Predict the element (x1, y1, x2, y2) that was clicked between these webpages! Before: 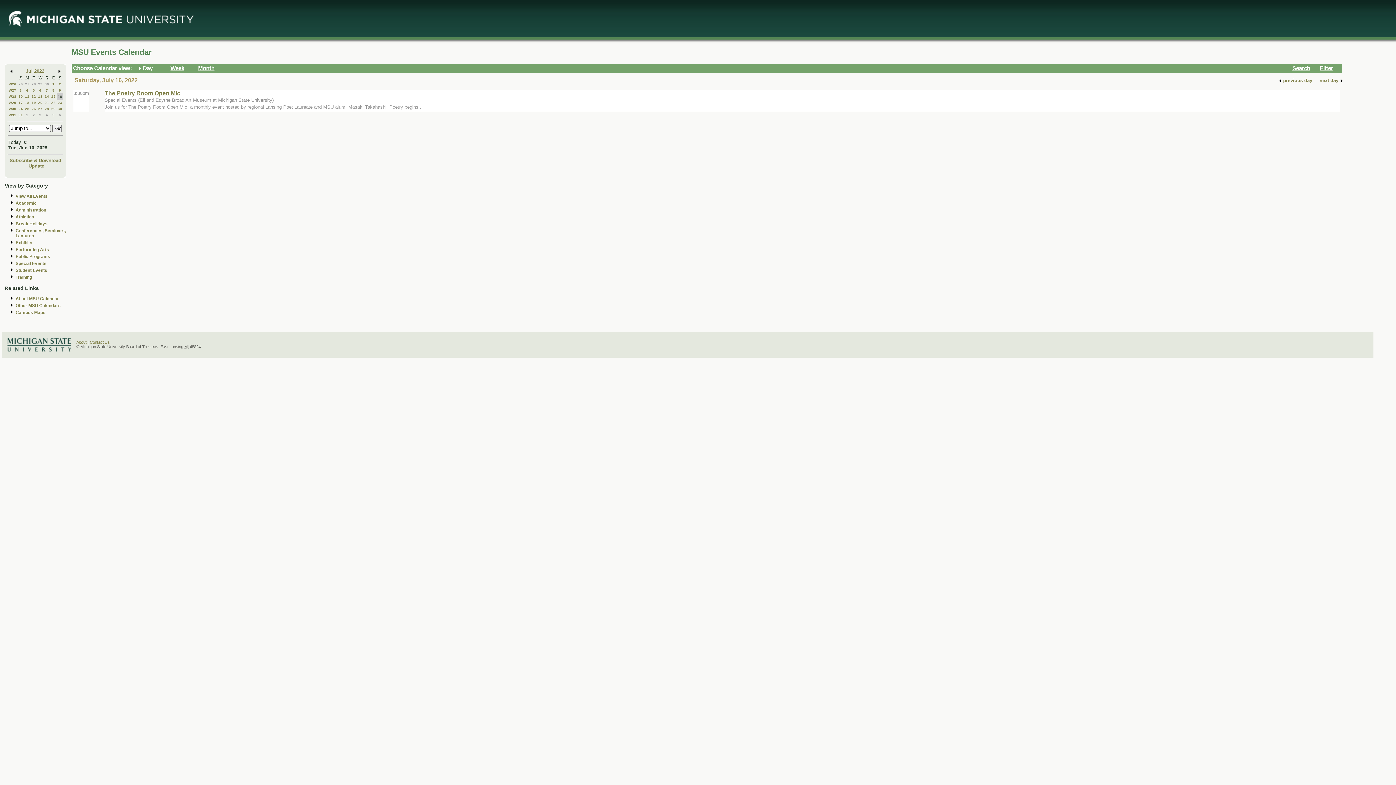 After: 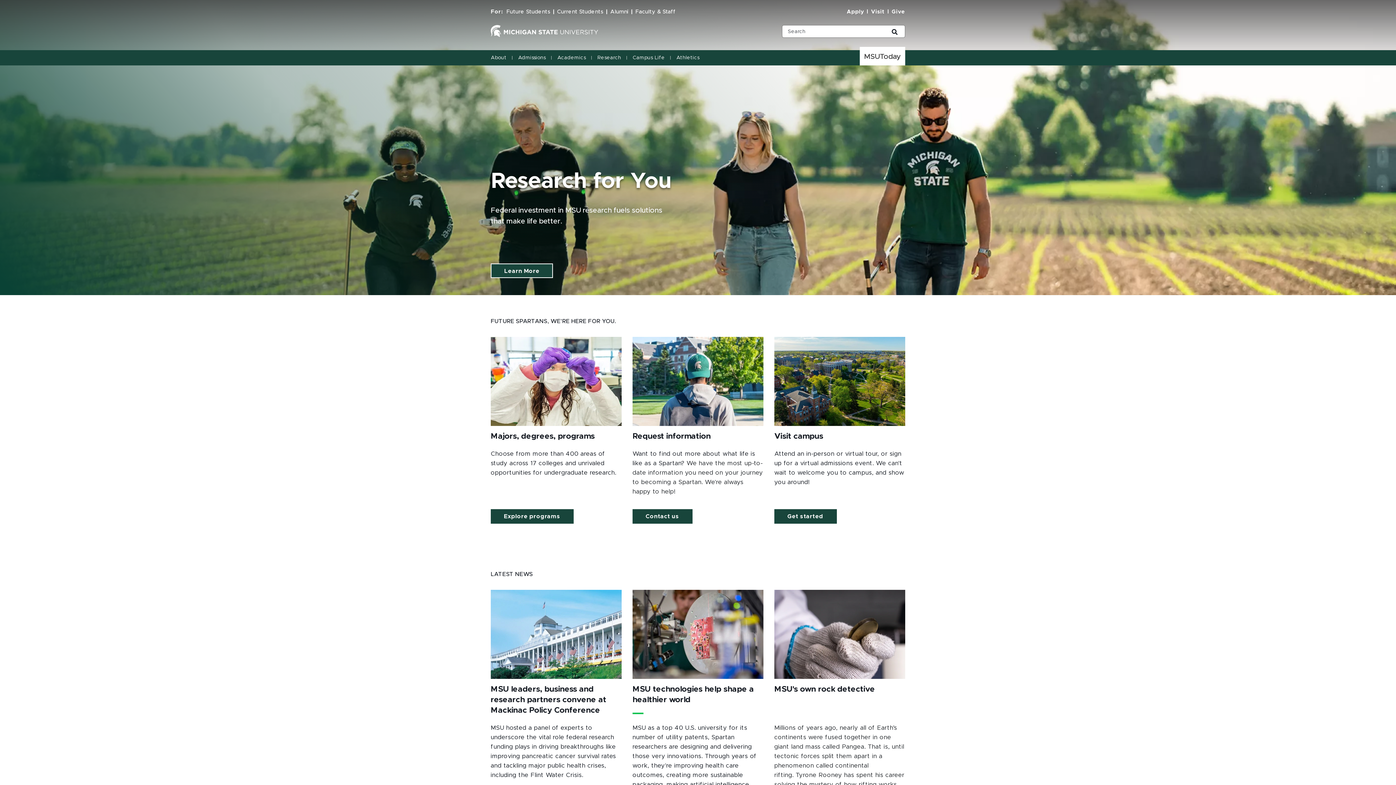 Action: bbox: (8, 21, 193, 27)